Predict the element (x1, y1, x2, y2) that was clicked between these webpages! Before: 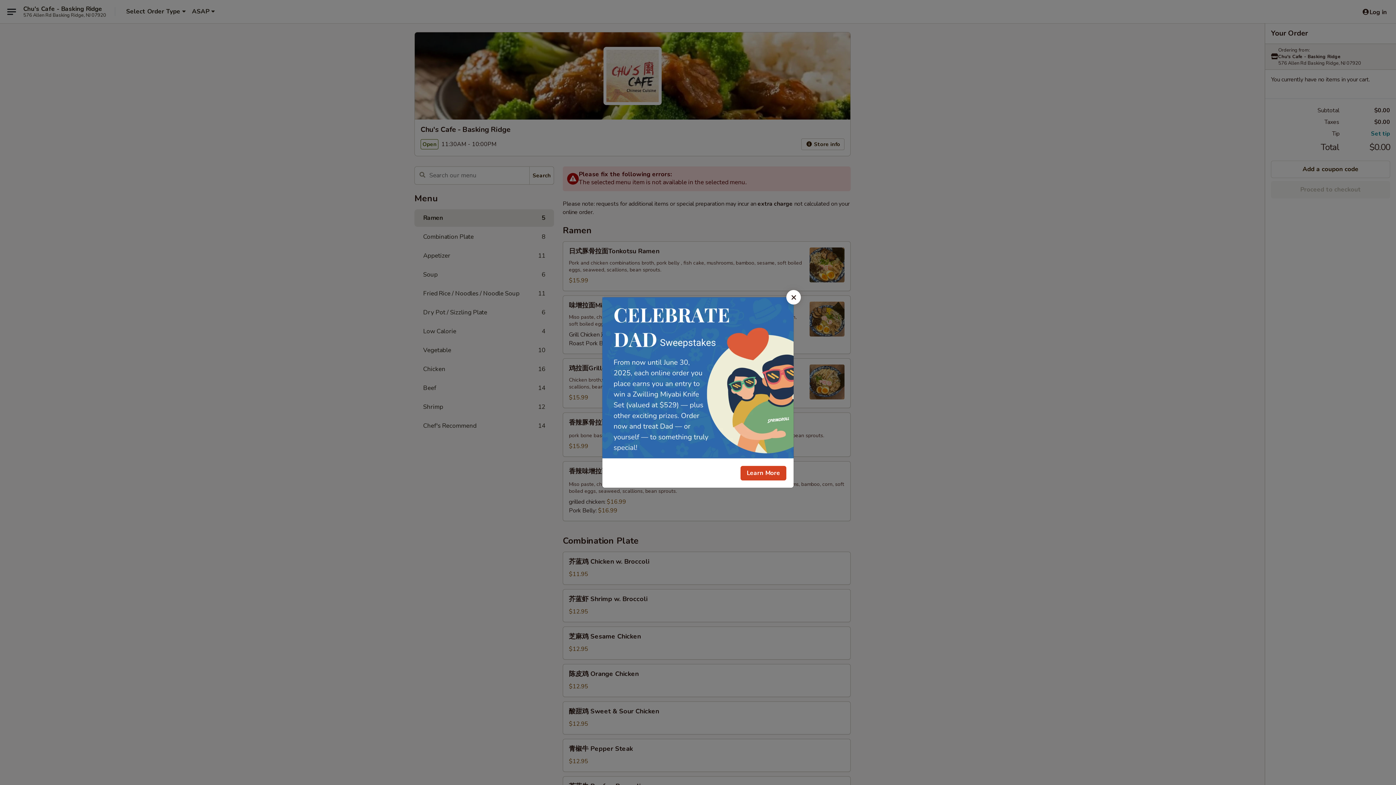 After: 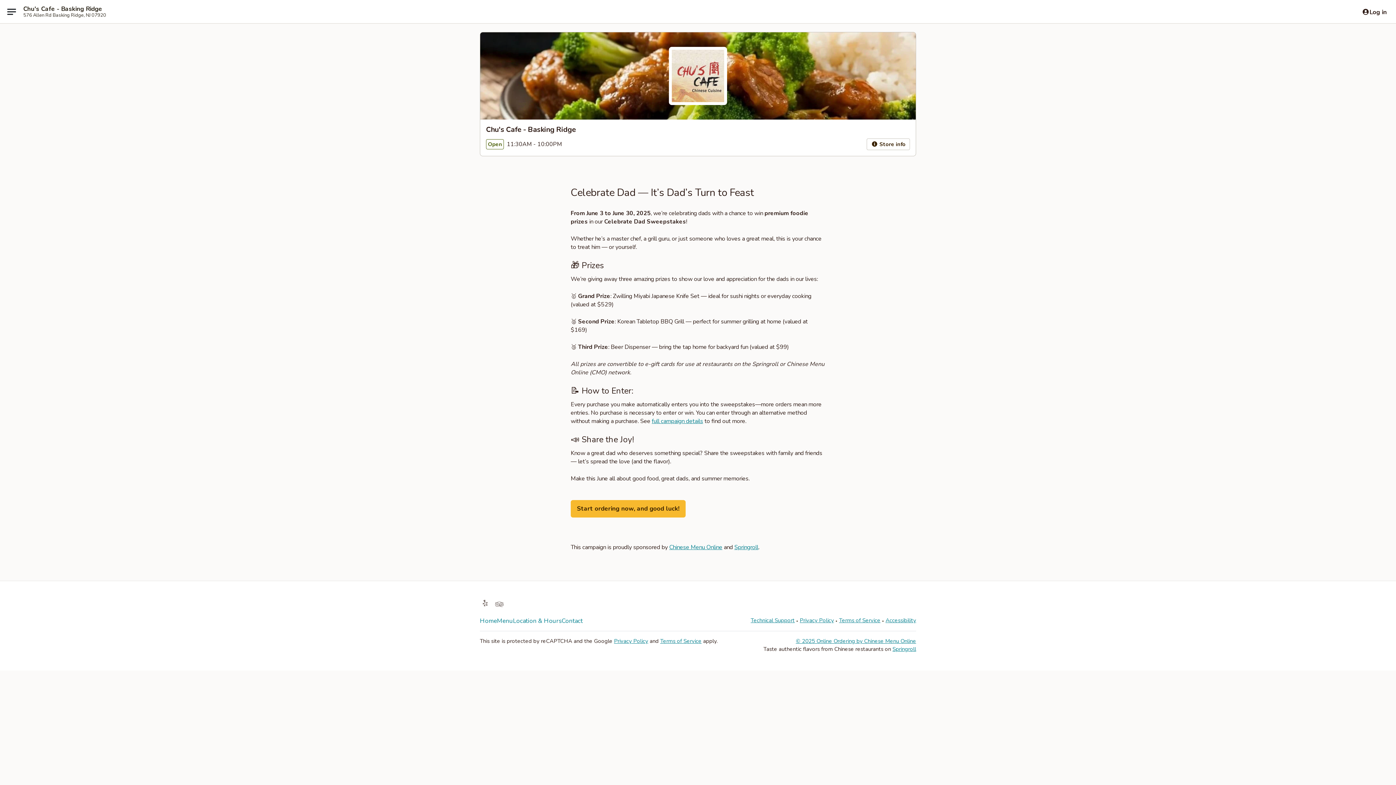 Action: label: Learn More bbox: (740, 466, 786, 480)